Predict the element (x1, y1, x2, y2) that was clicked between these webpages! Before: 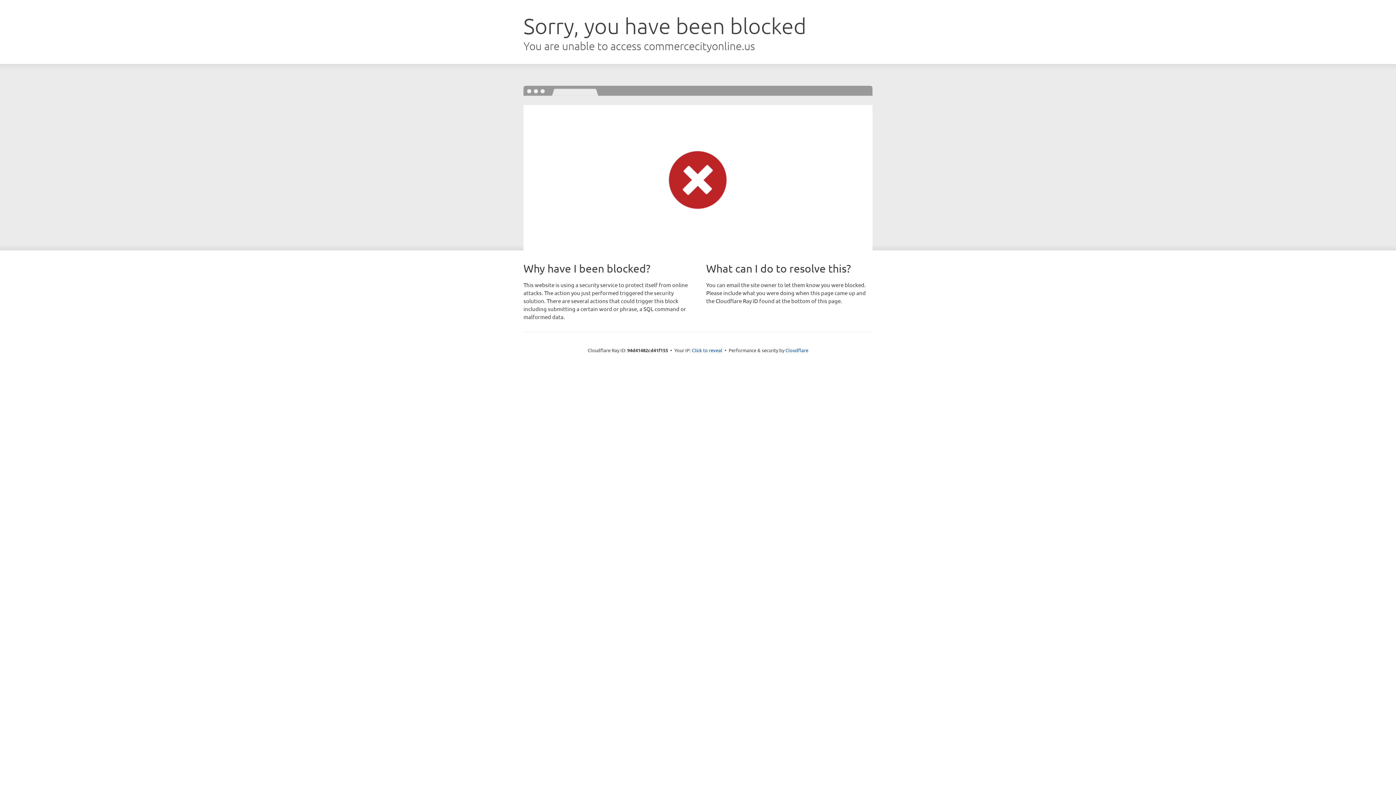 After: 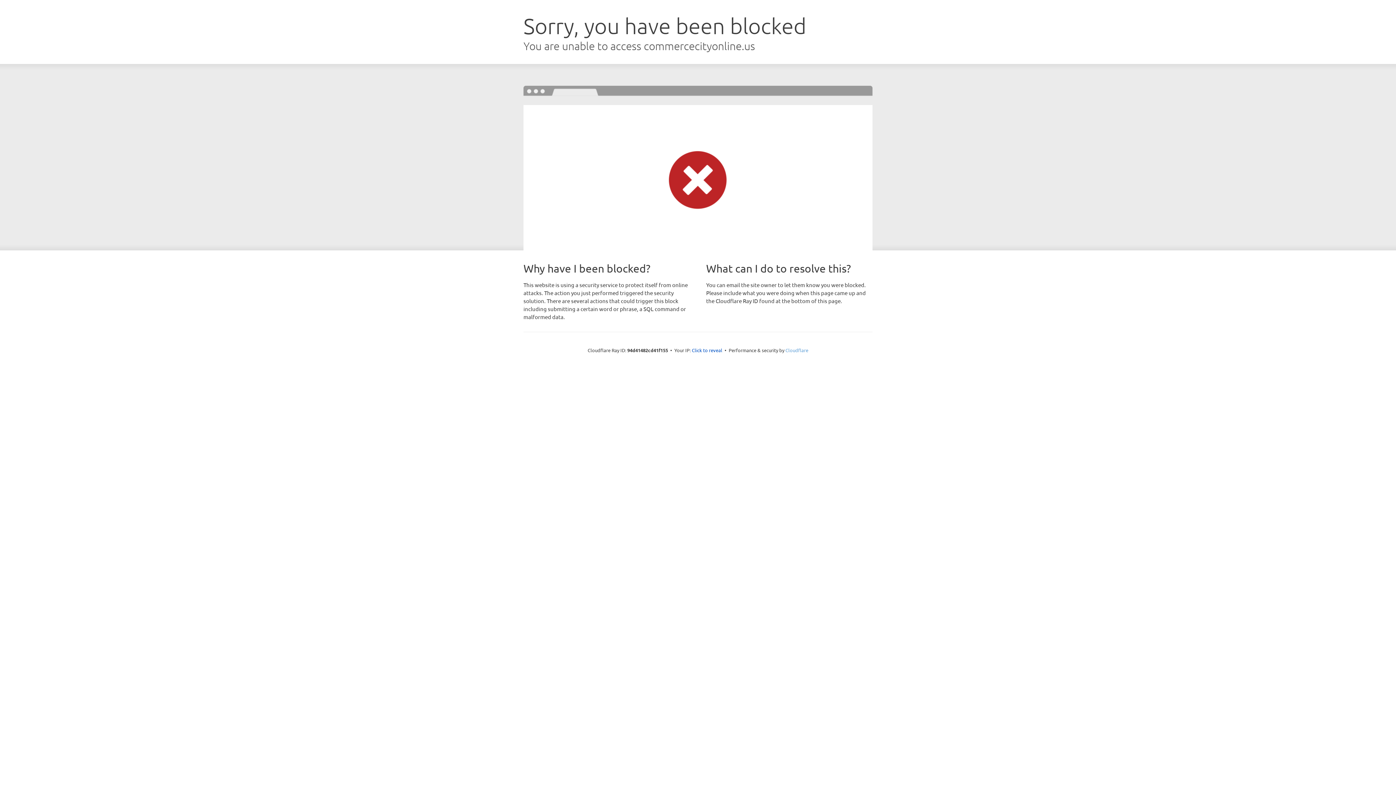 Action: label: Cloudflare bbox: (785, 347, 808, 353)